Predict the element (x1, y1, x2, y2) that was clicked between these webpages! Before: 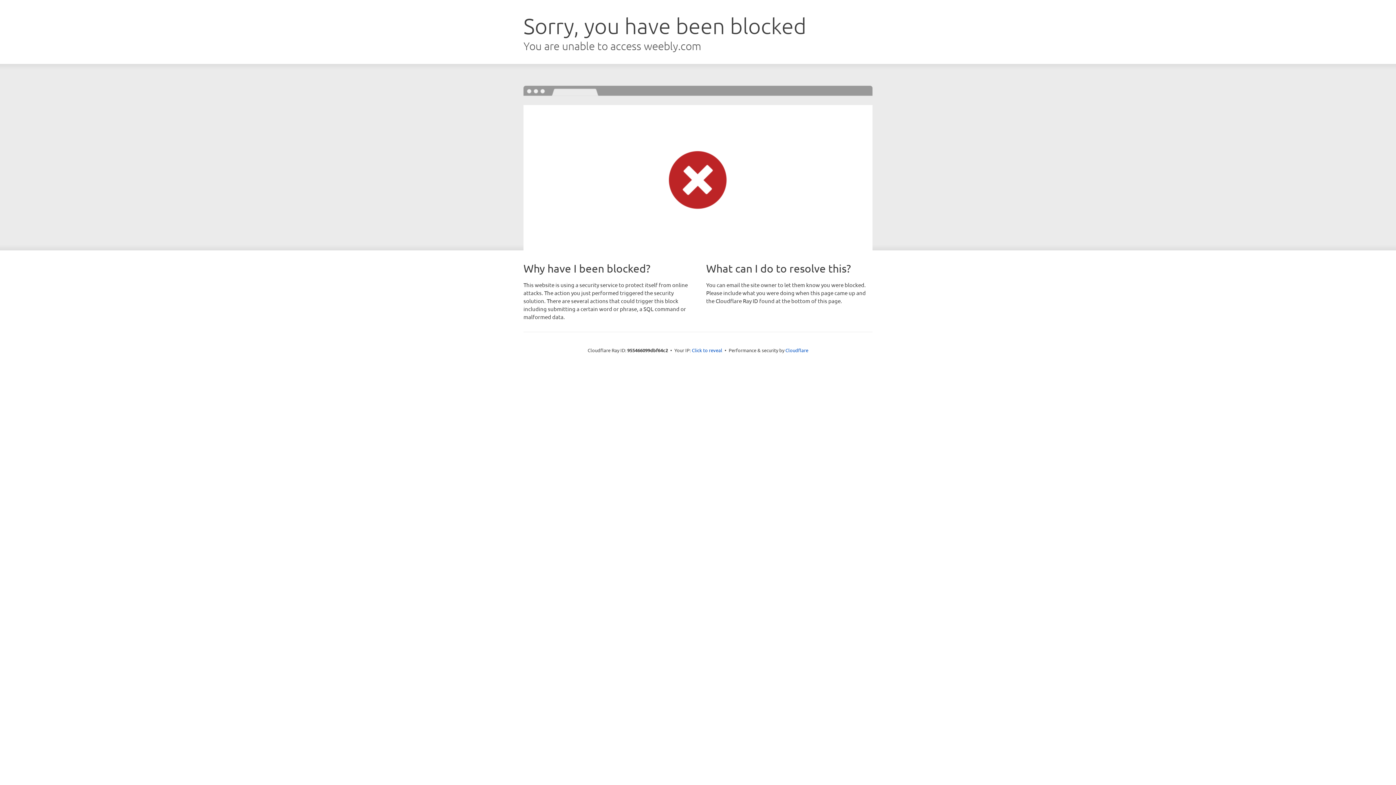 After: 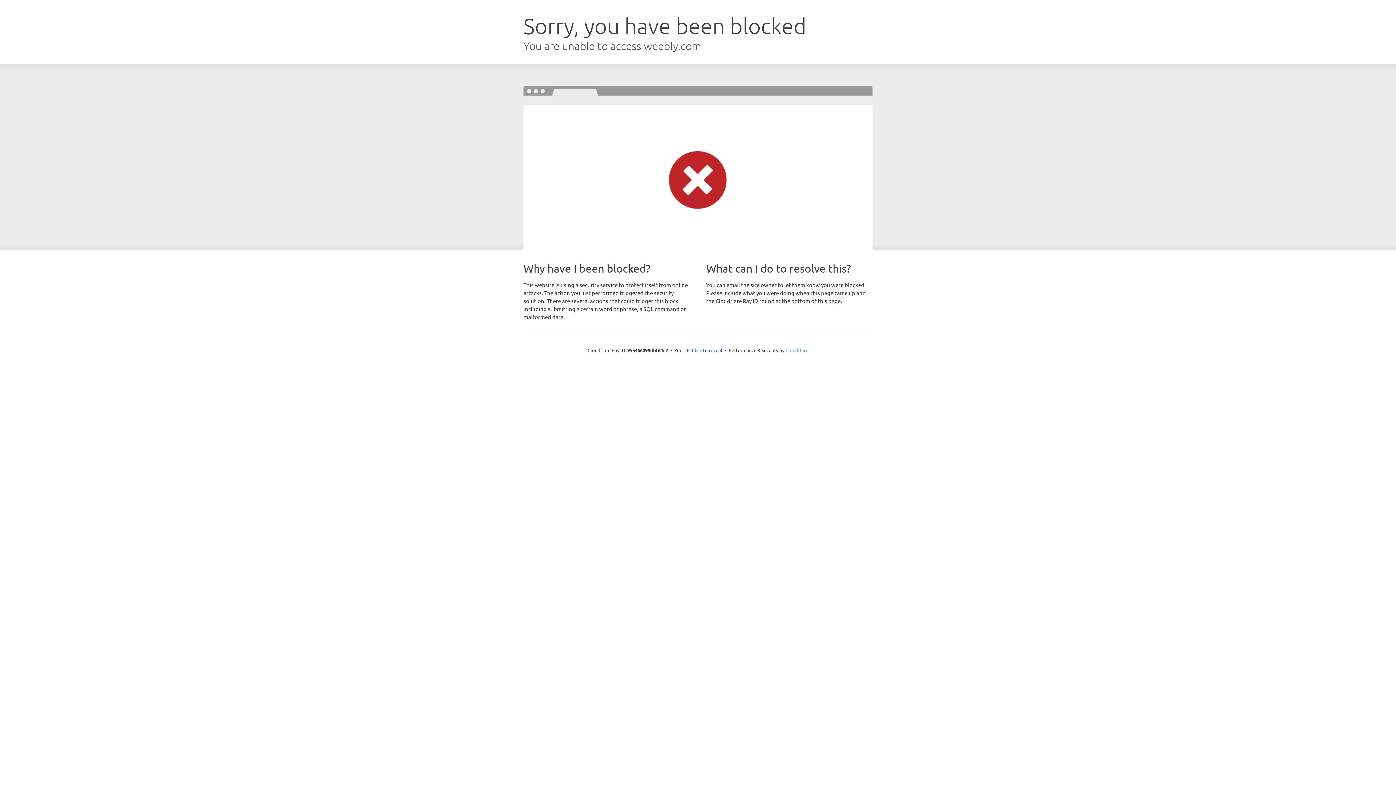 Action: bbox: (785, 347, 808, 353) label: Cloudflare